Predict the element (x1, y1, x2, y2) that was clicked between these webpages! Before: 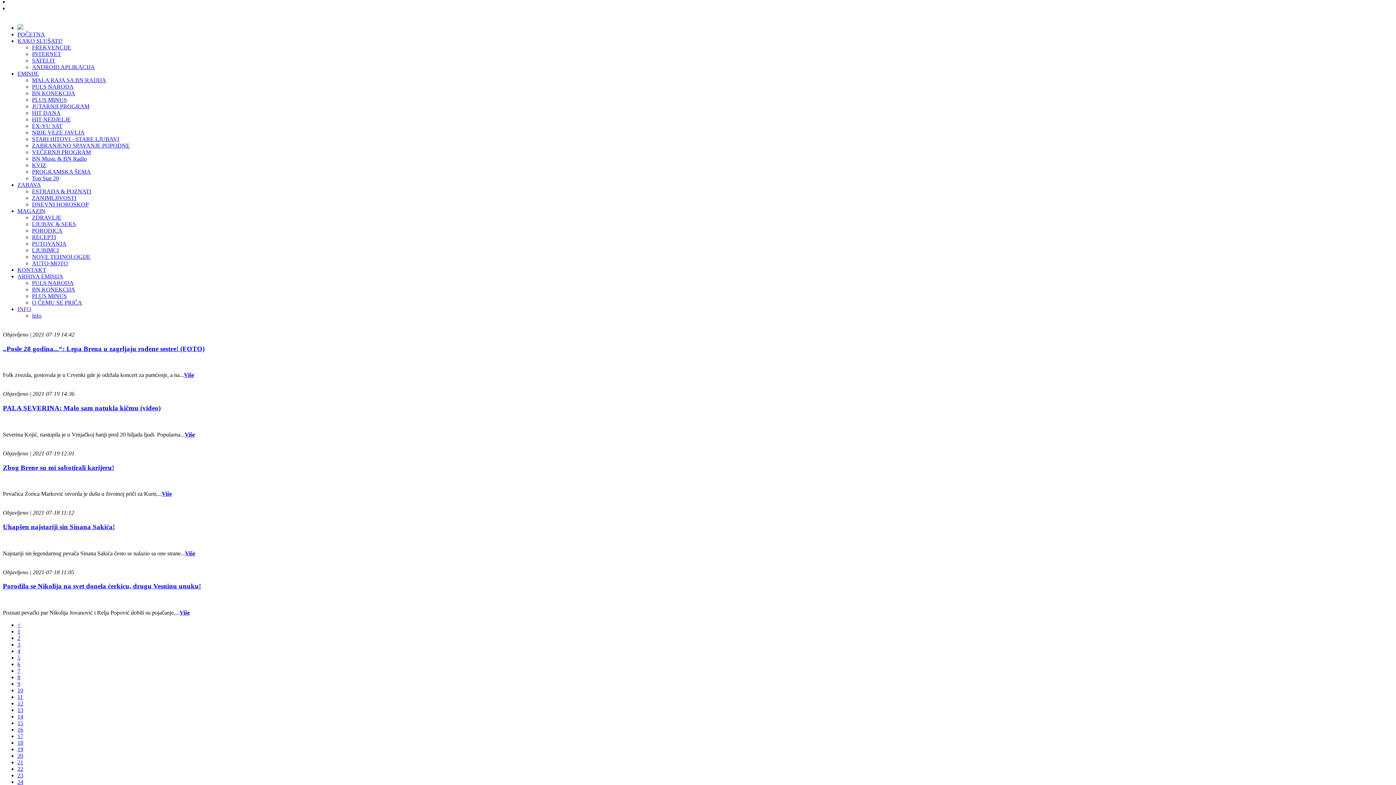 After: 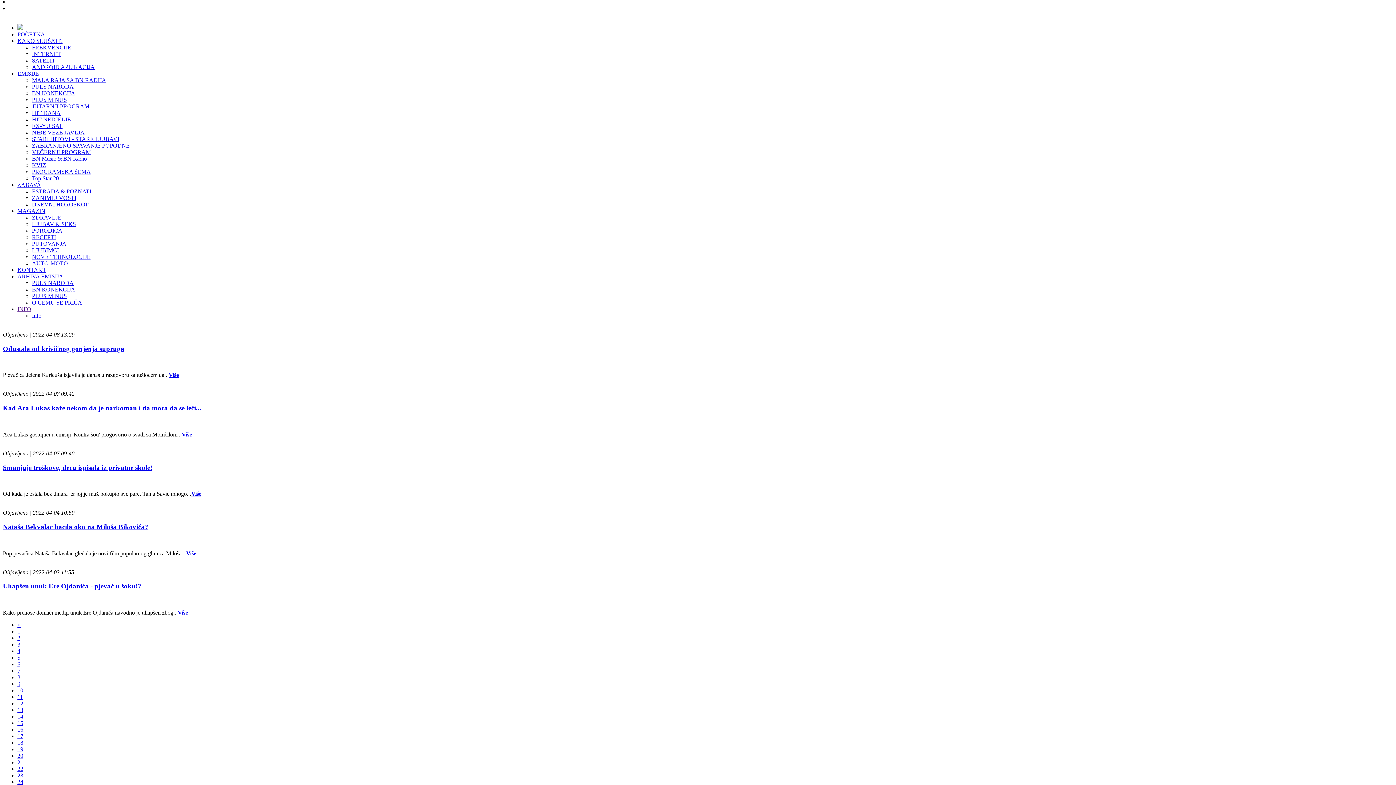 Action: label: 3 bbox: (17, 641, 20, 648)